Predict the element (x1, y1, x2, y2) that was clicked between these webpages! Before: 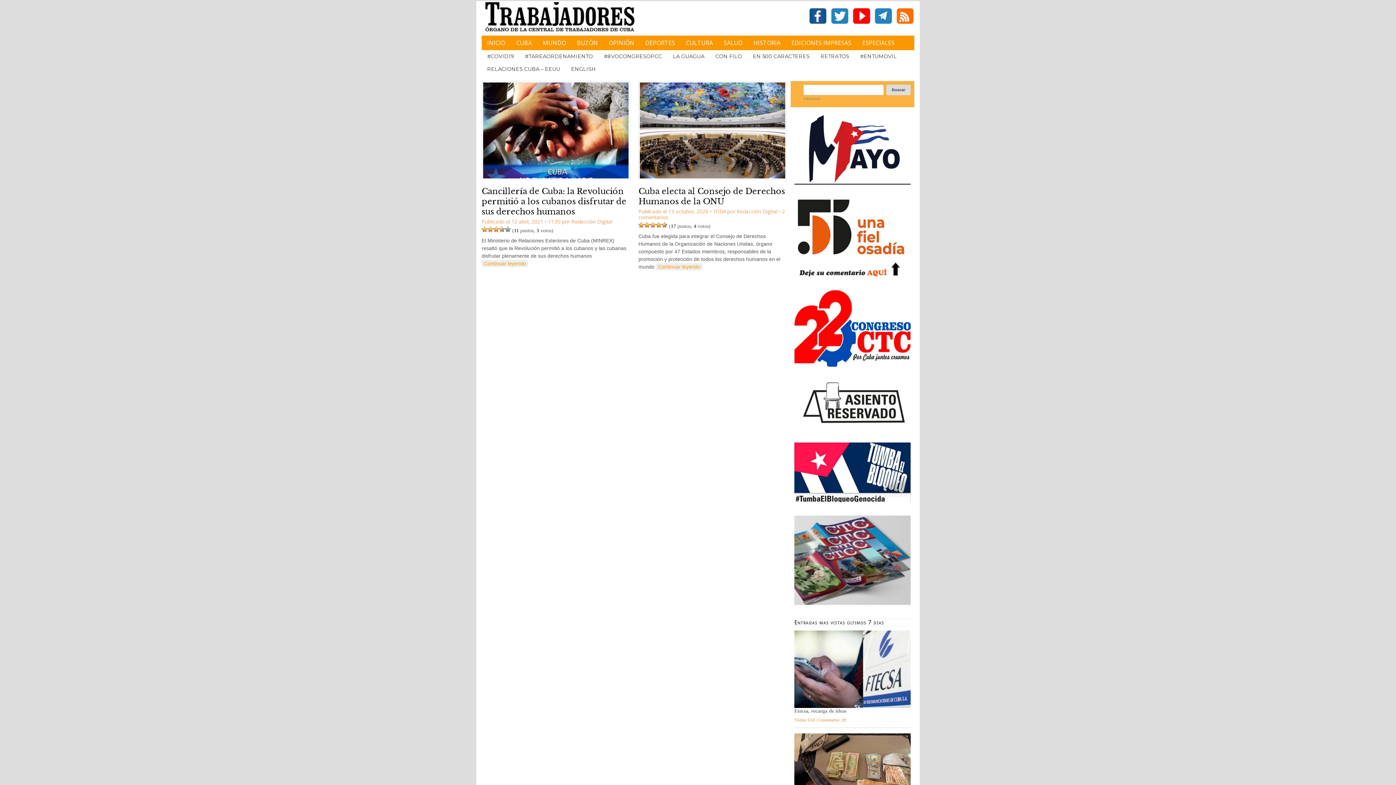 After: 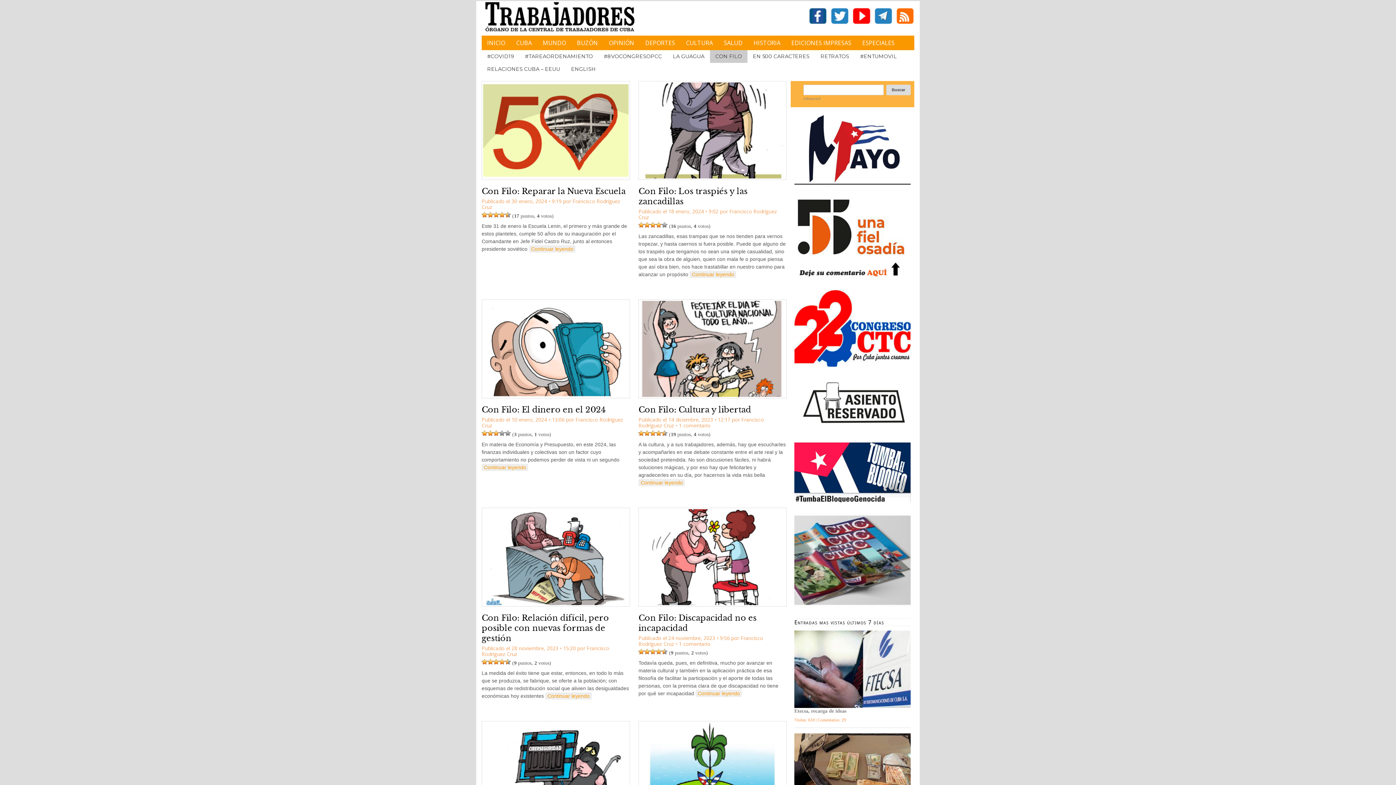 Action: label: CON FILO bbox: (710, 50, 747, 62)